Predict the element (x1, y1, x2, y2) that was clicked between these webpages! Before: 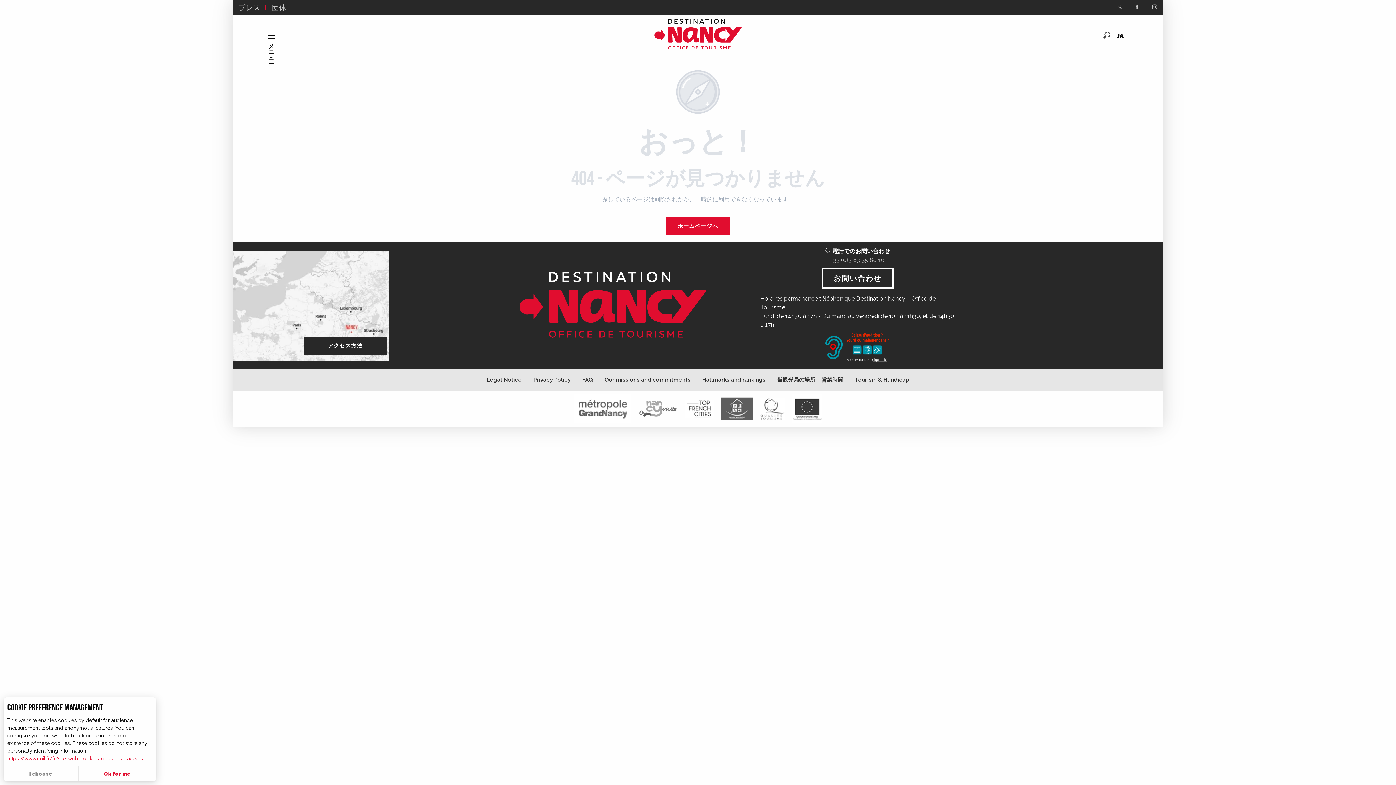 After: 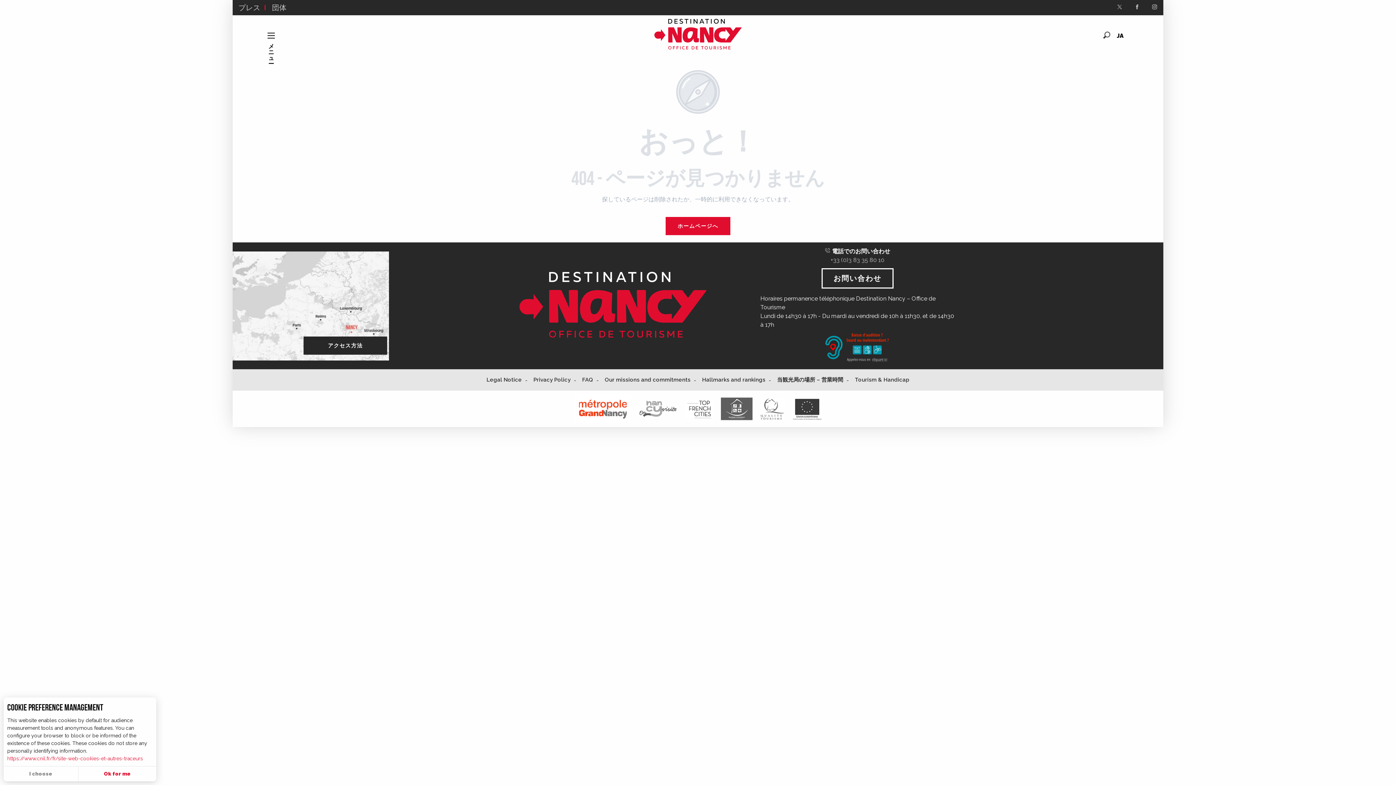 Action: bbox: (574, 394, 631, 423)